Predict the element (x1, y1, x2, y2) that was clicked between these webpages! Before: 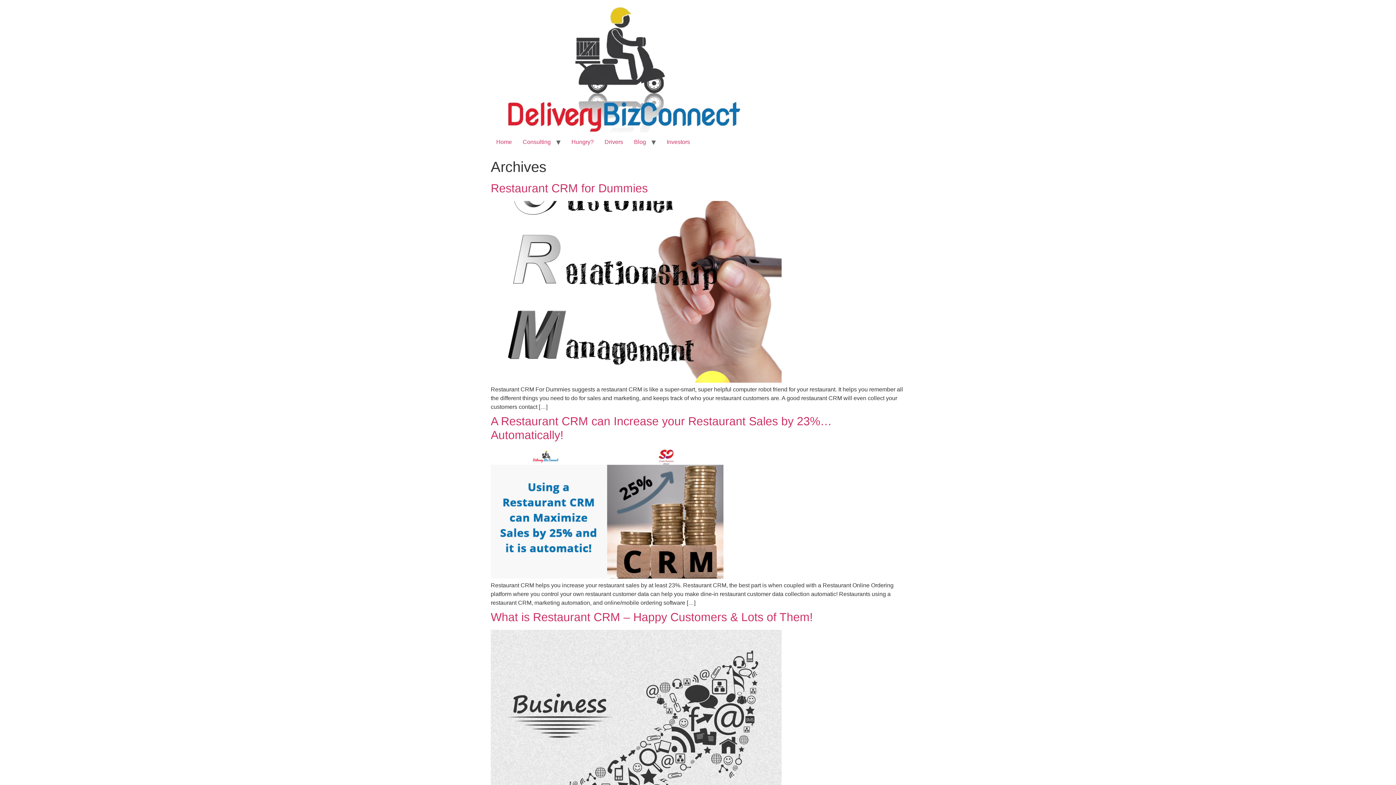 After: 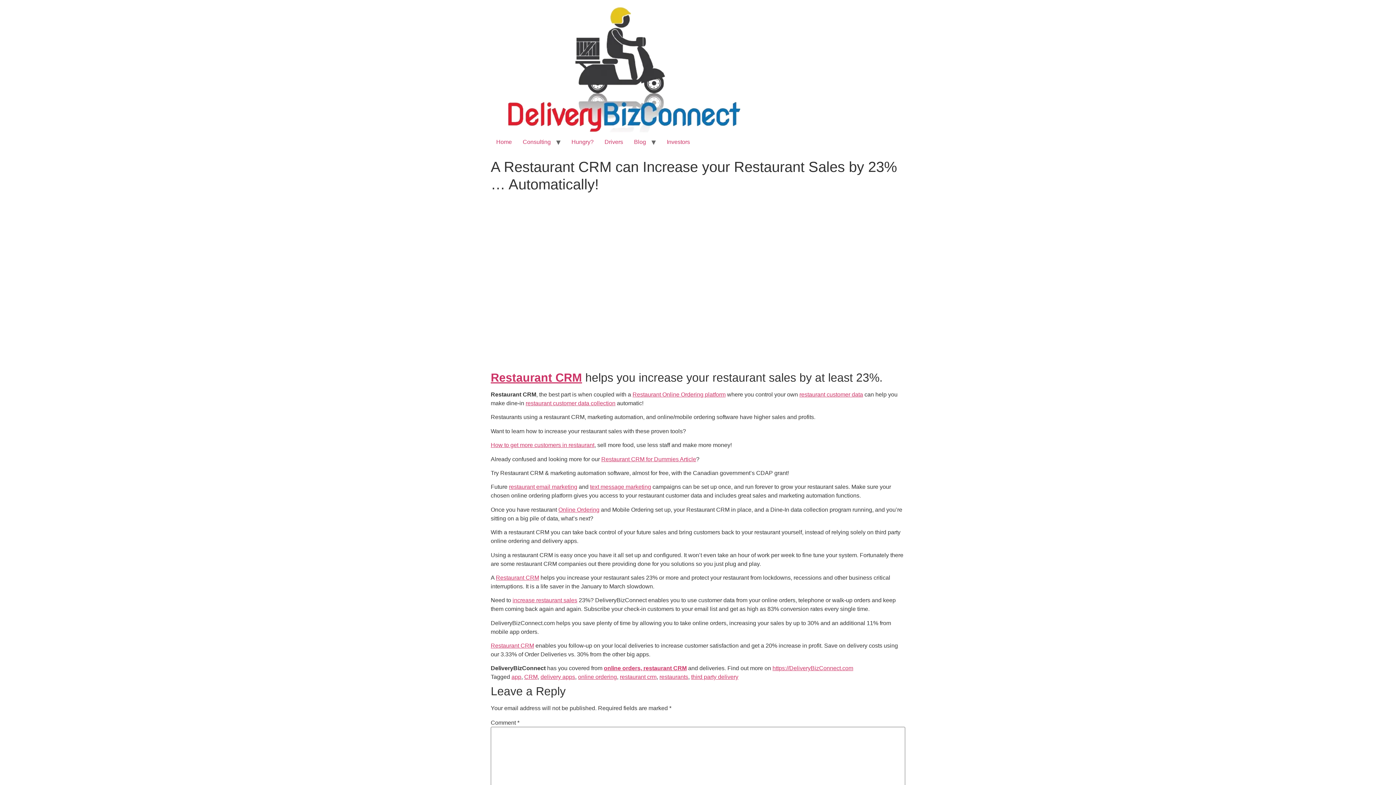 Action: bbox: (490, 448, 723, 581)